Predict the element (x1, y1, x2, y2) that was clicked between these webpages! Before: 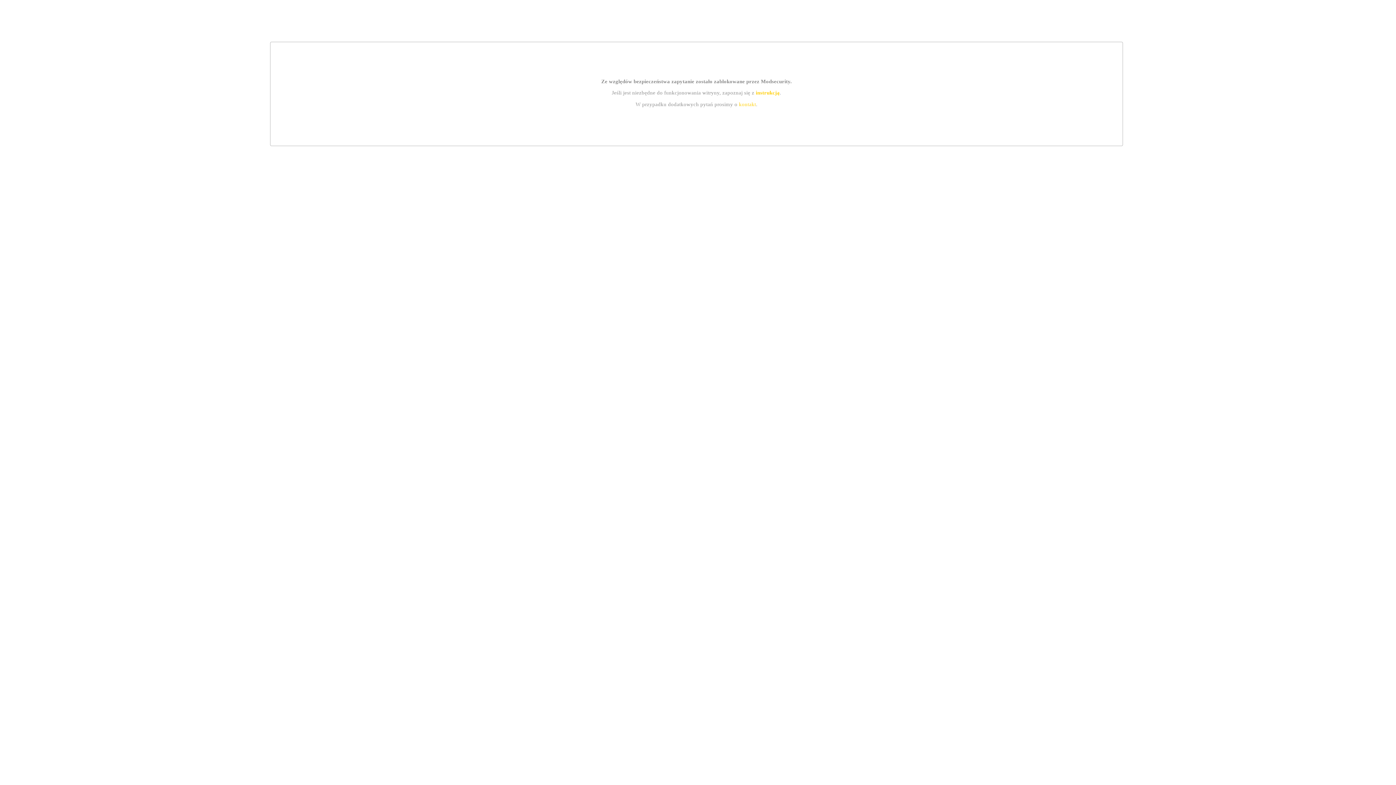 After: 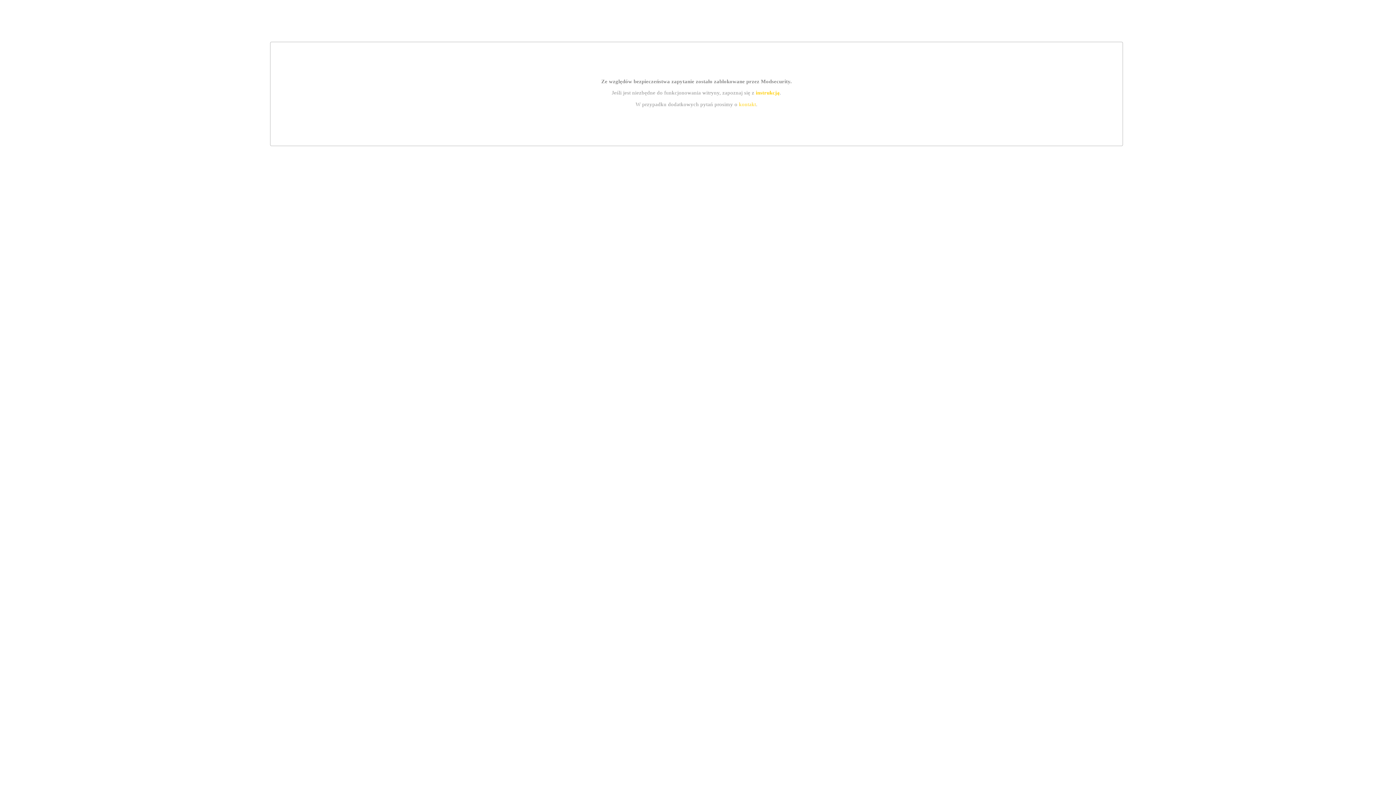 Action: bbox: (755, 89, 779, 95) label: instrukcją